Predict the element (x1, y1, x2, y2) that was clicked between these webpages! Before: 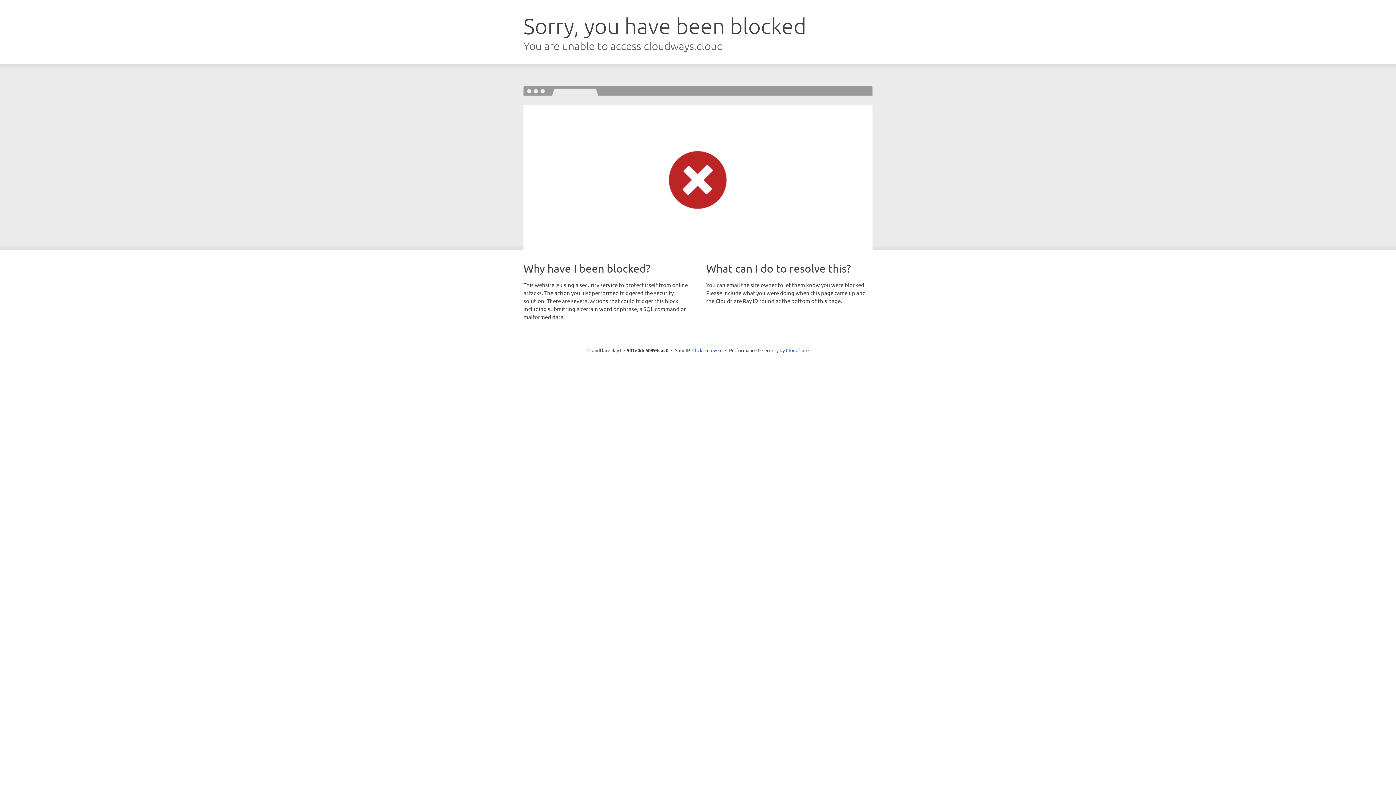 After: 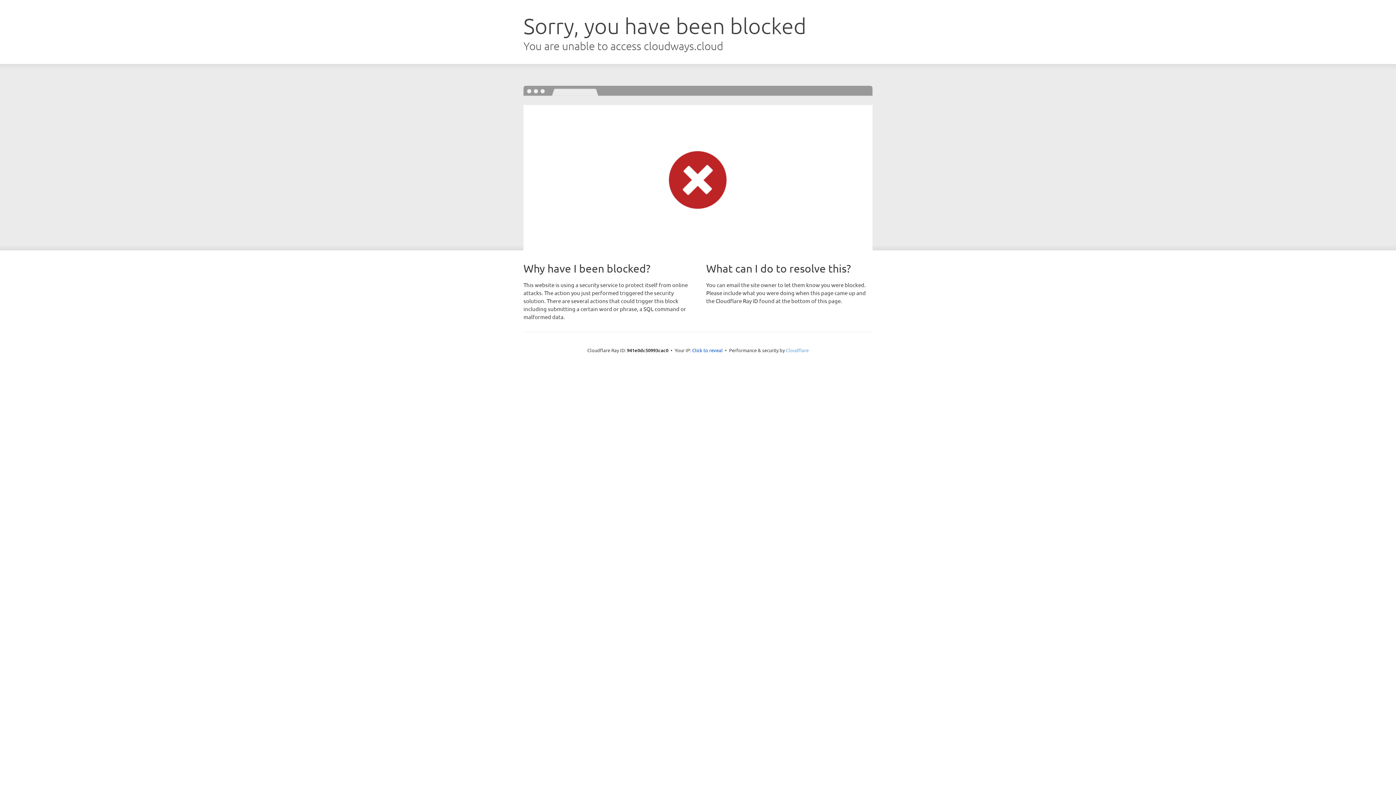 Action: label: Cloudflare bbox: (786, 347, 808, 353)